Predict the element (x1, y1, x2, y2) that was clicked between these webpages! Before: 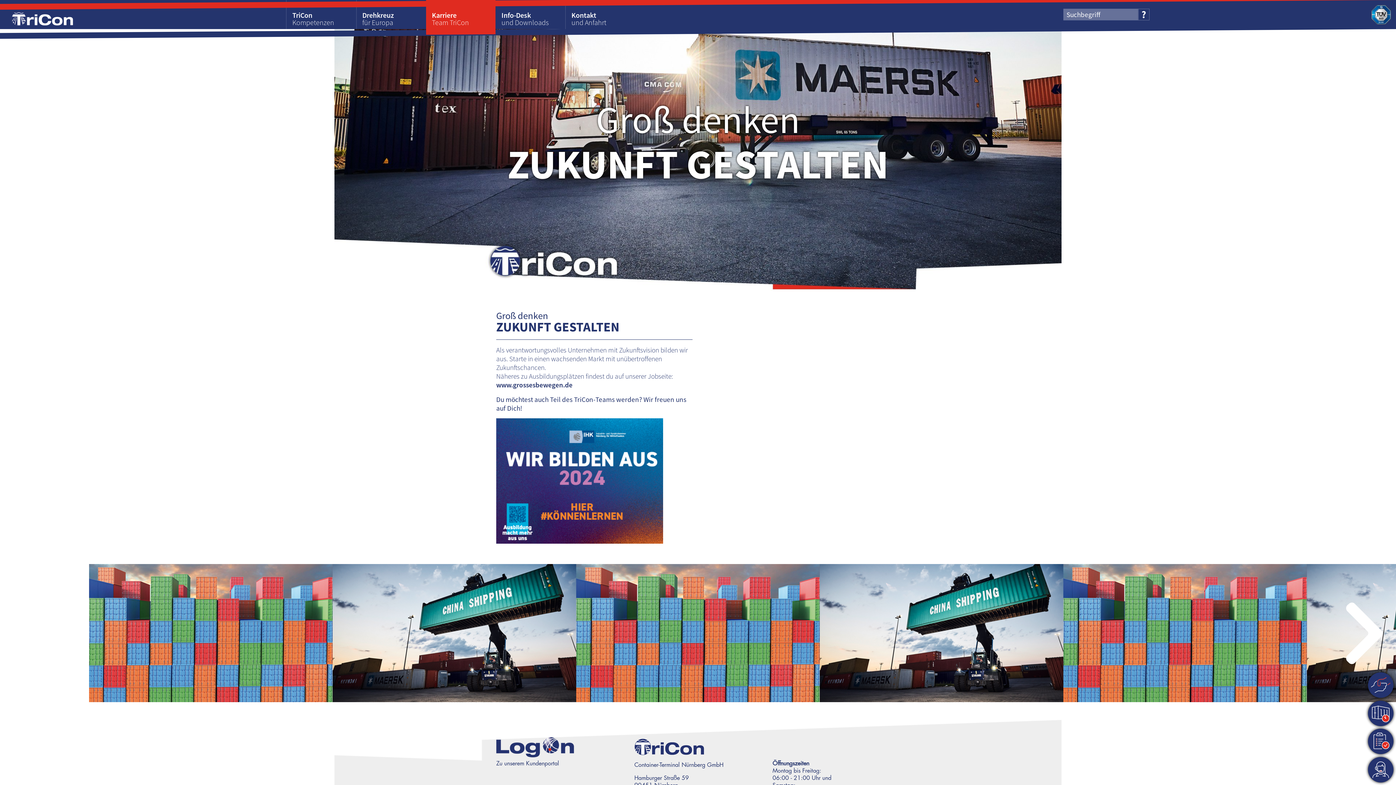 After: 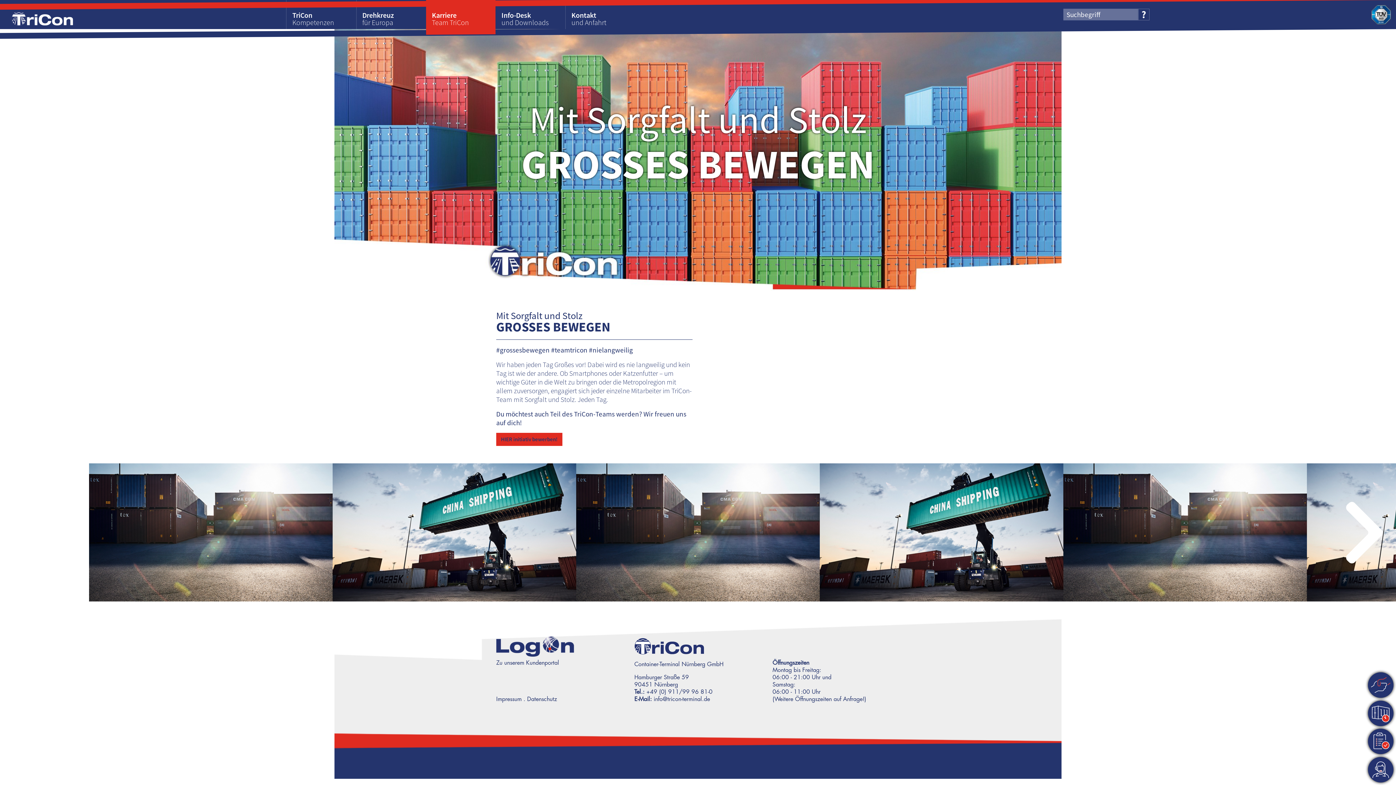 Action: label: Karriere
Team TriCon bbox: (429, 8, 495, 29)